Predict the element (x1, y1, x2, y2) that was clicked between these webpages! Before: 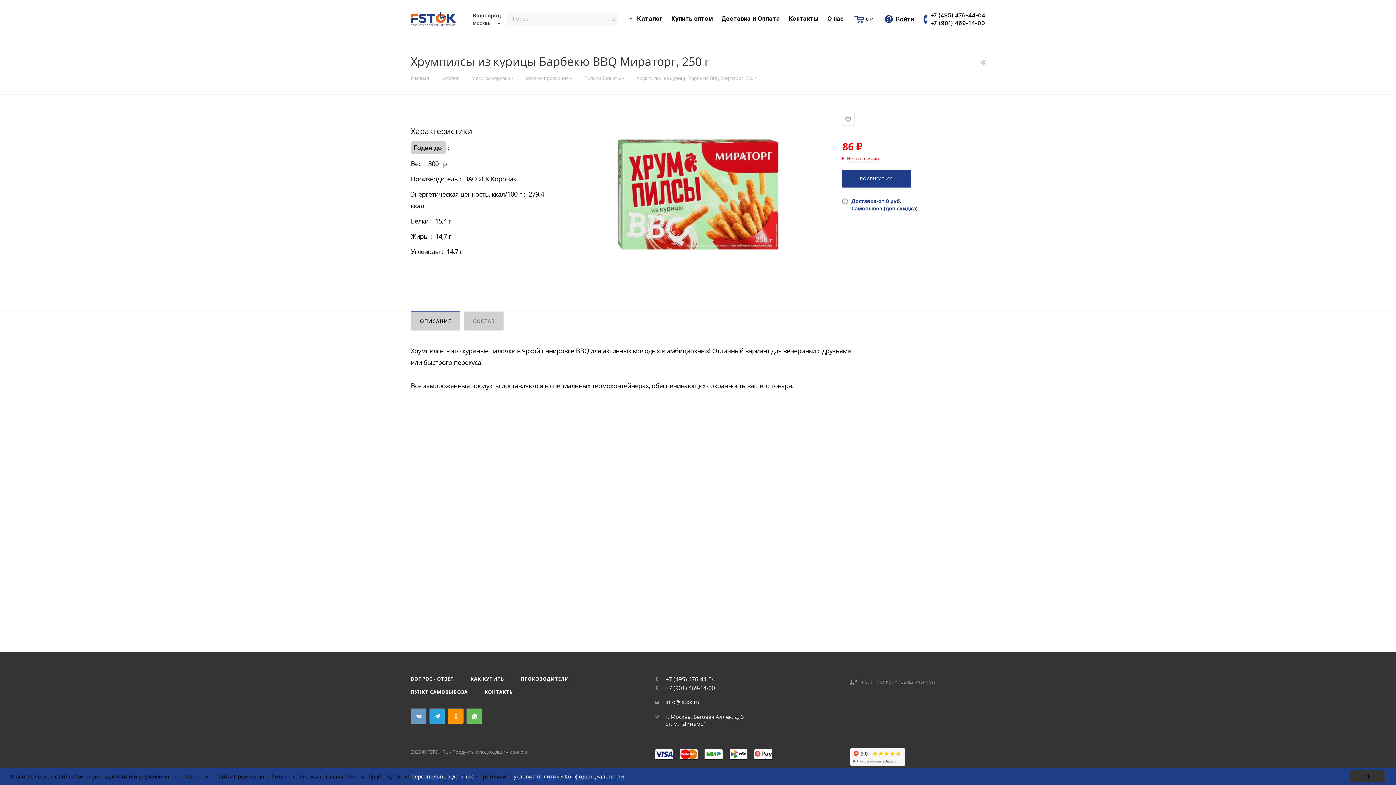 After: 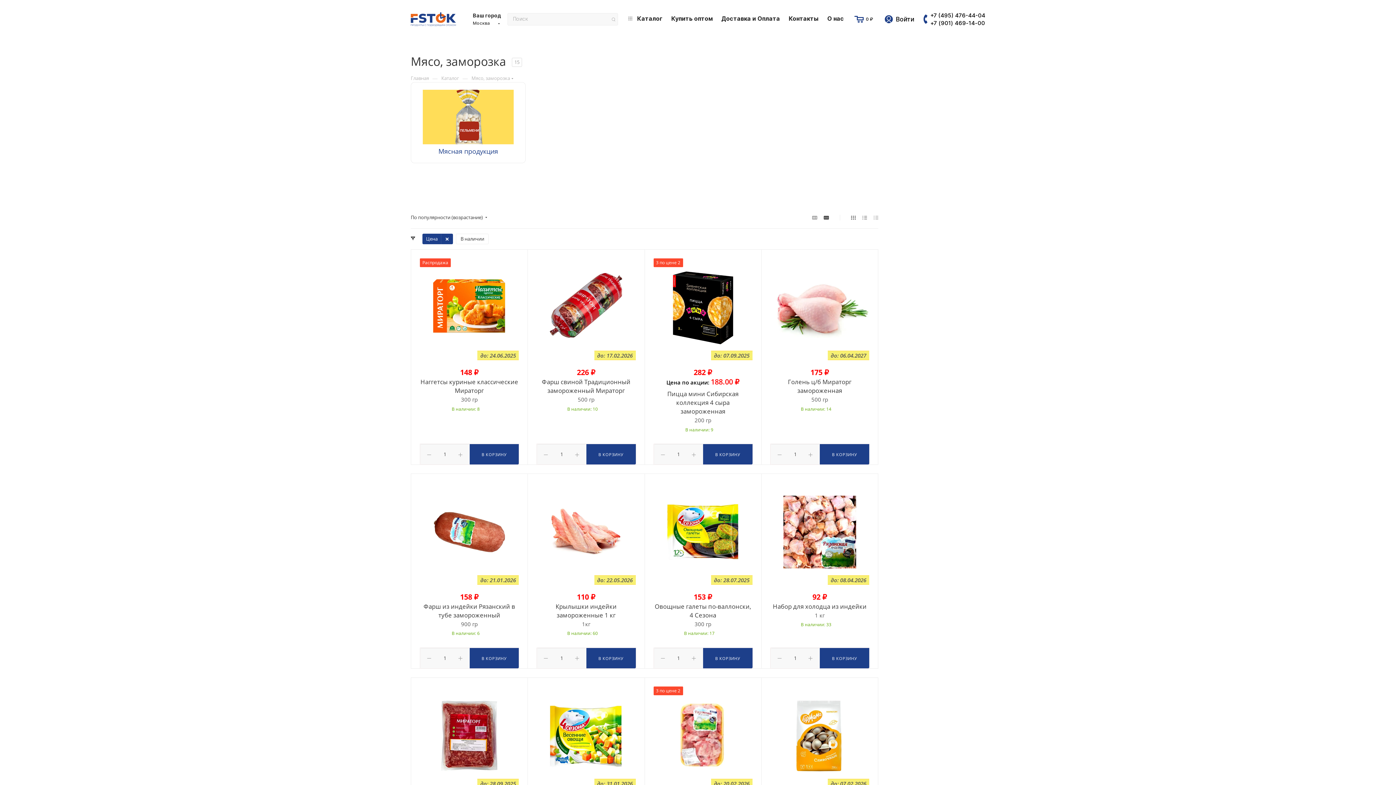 Action: bbox: (471, 74, 510, 81) label: Мясо, заморозка